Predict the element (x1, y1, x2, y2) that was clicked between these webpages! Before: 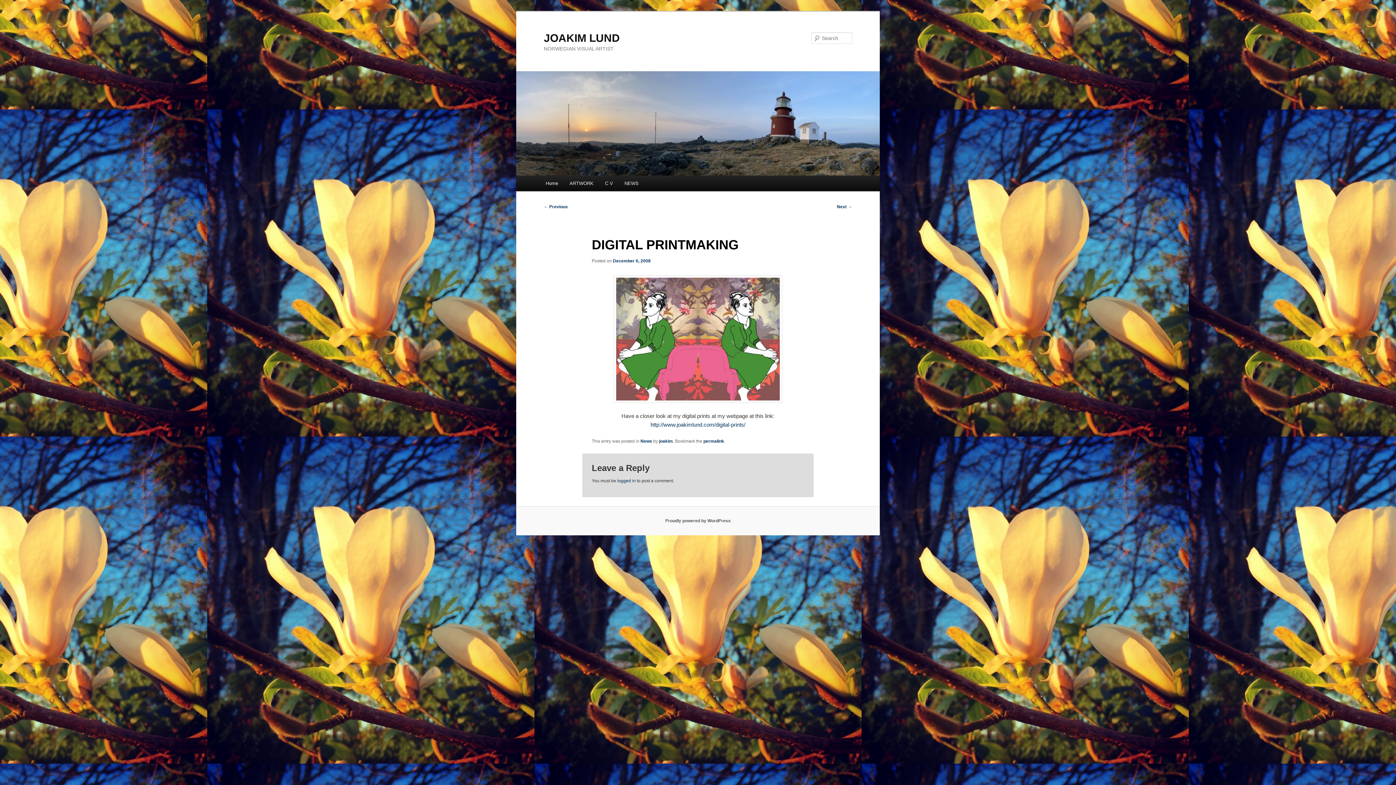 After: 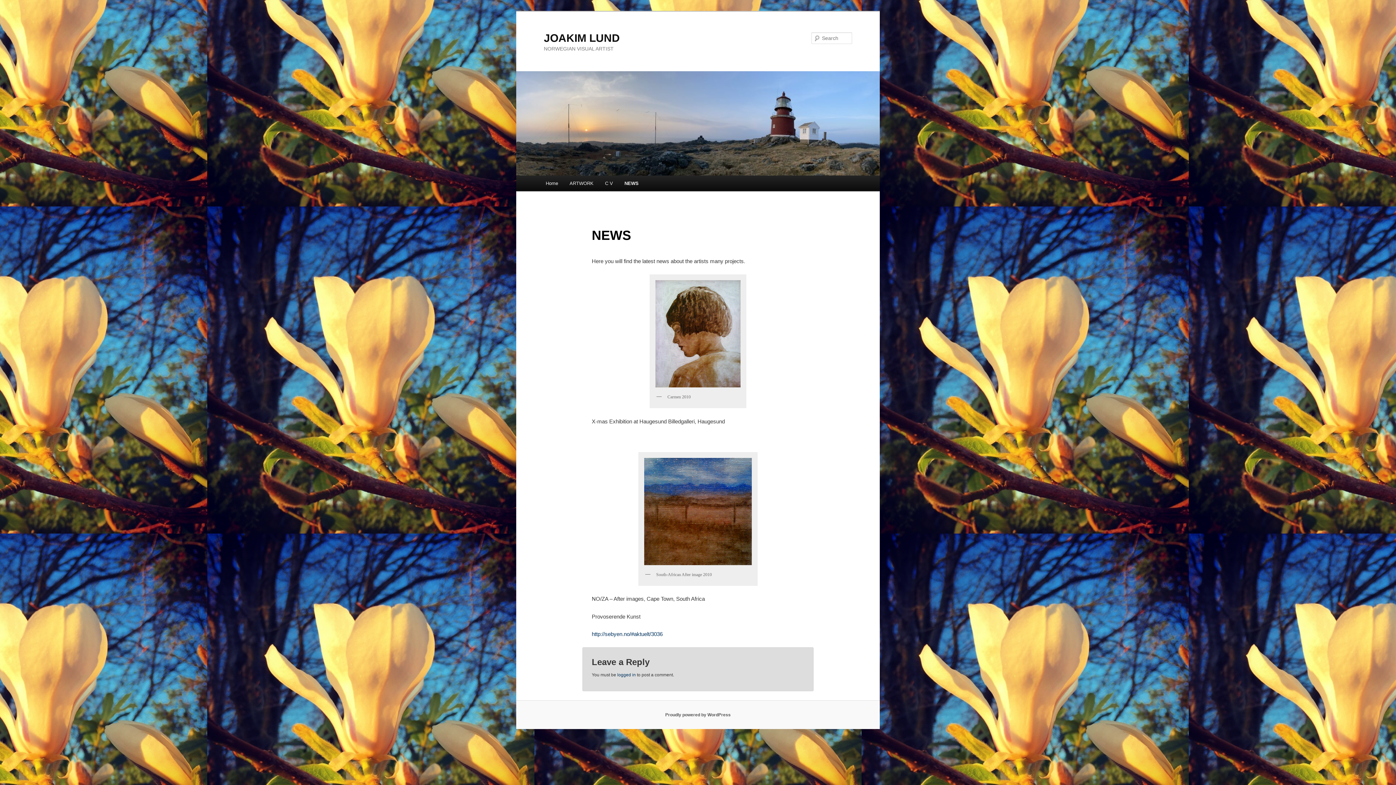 Action: bbox: (618, 175, 644, 191) label: NEWS